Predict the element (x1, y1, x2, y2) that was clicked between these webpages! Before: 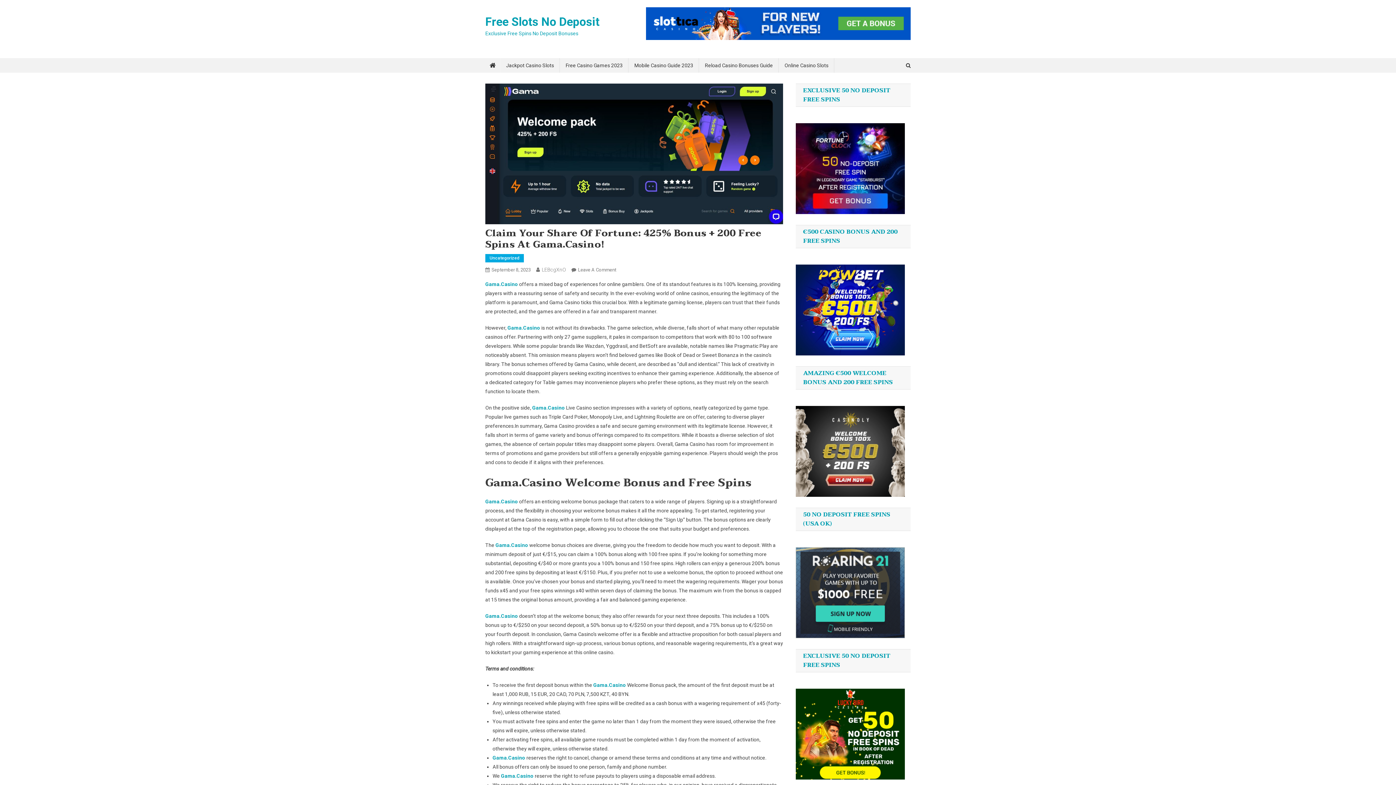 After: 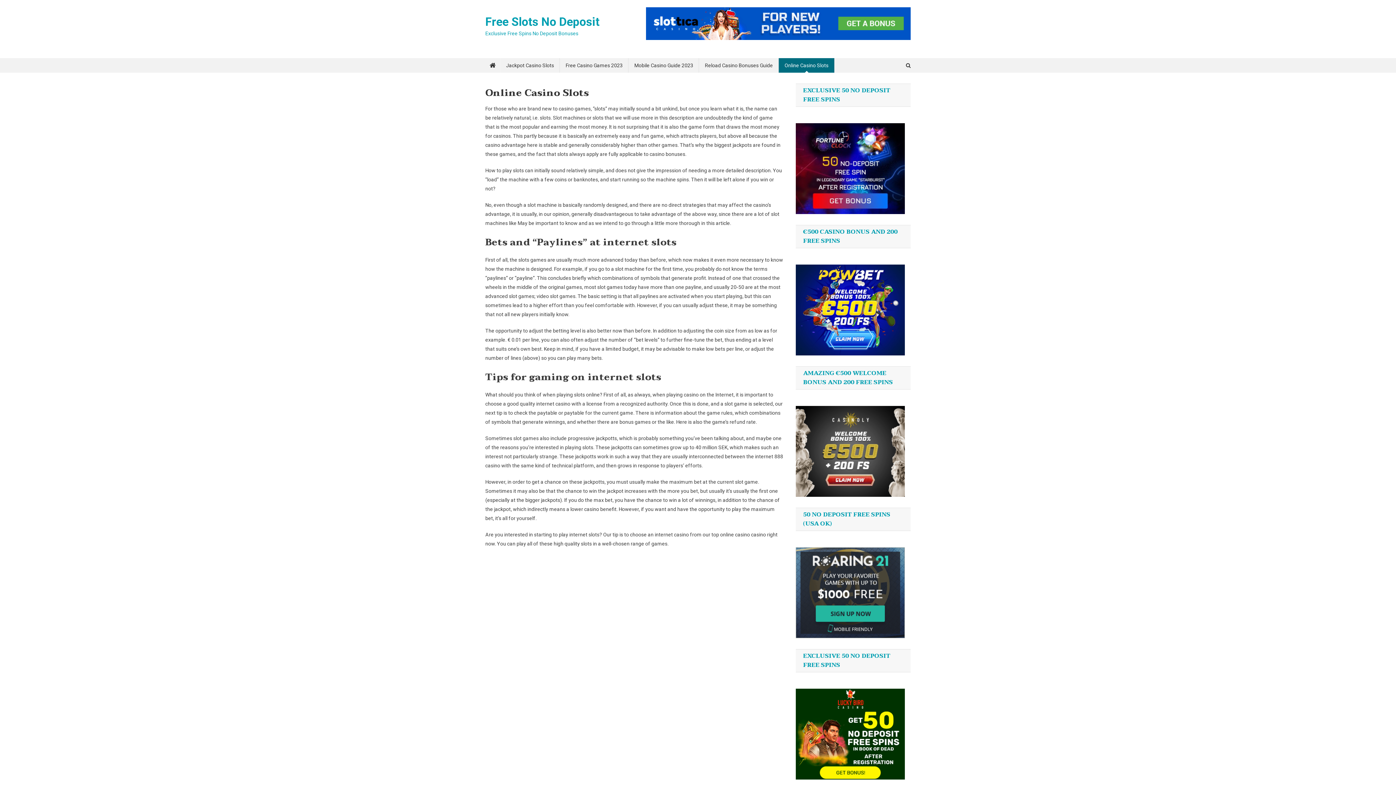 Action: bbox: (778, 58, 834, 72) label: Online Casino Slots